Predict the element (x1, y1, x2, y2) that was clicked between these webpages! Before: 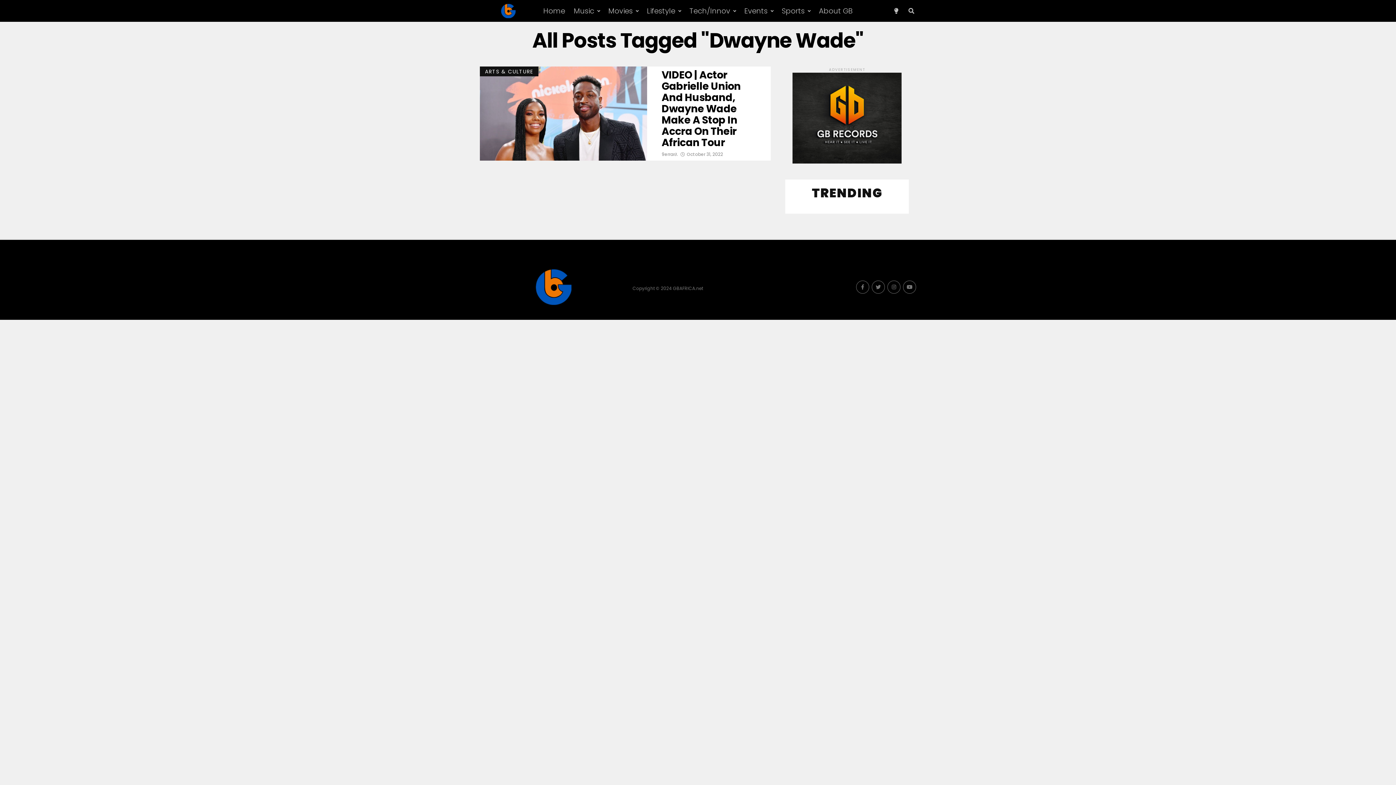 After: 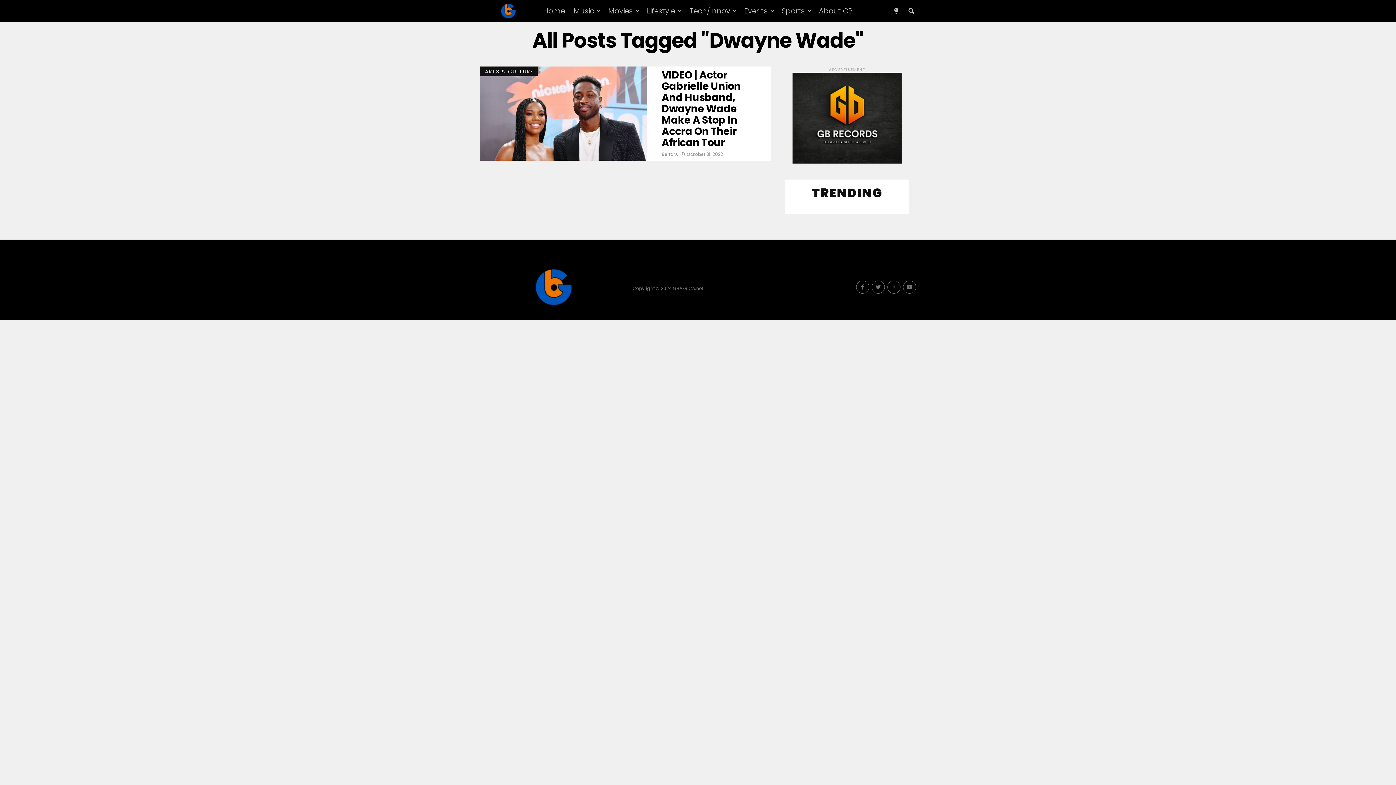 Action: bbox: (792, 157, 901, 165)